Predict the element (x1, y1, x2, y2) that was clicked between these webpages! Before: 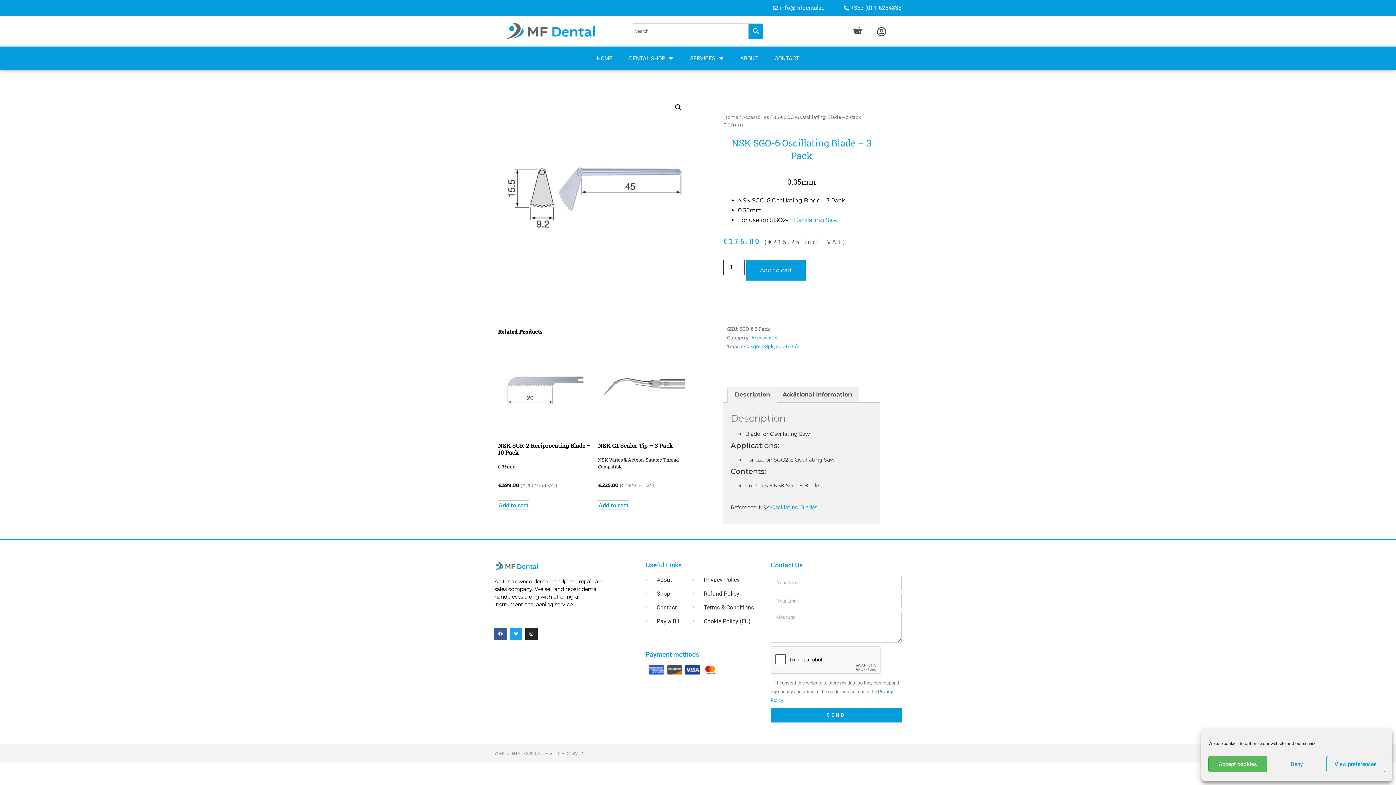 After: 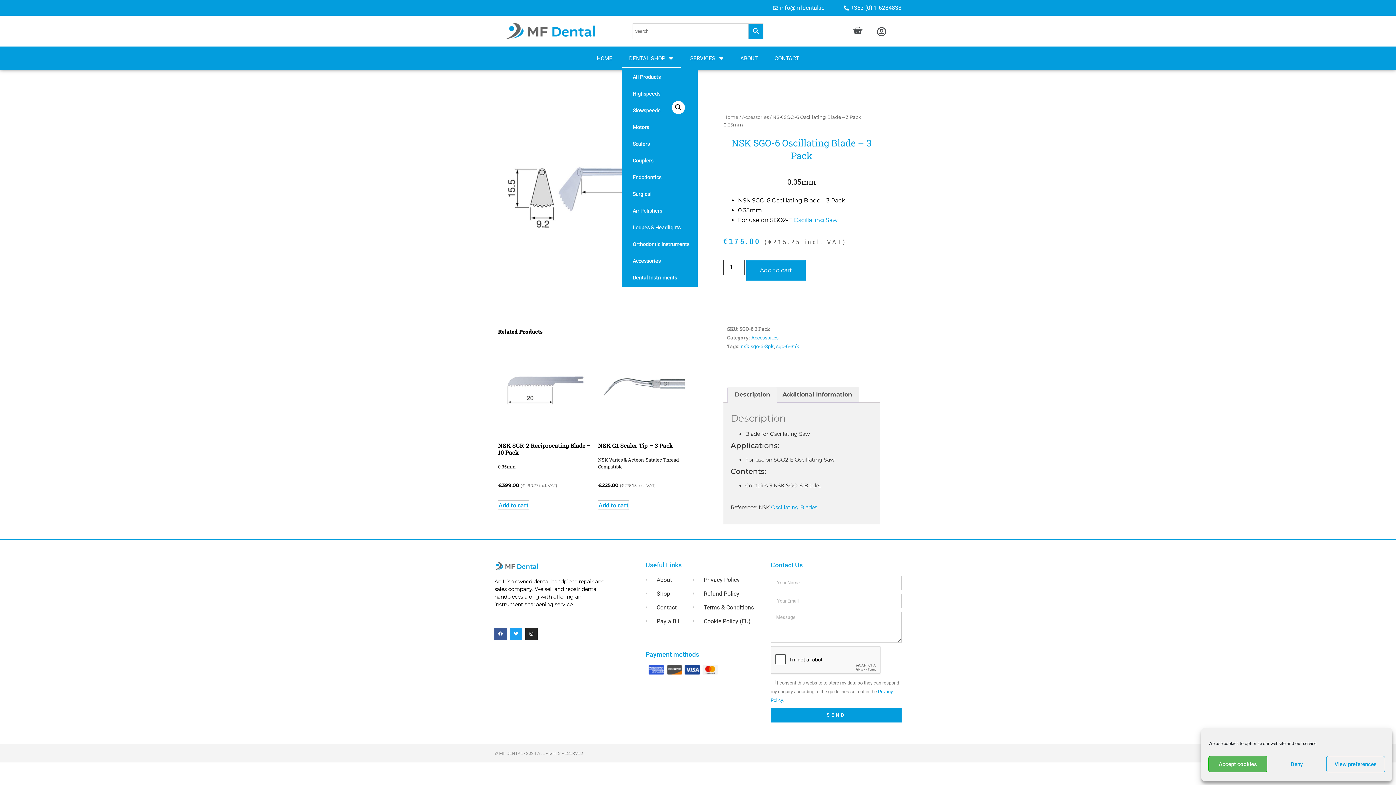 Action: label: DENTAL SHOP bbox: (622, 49, 680, 68)